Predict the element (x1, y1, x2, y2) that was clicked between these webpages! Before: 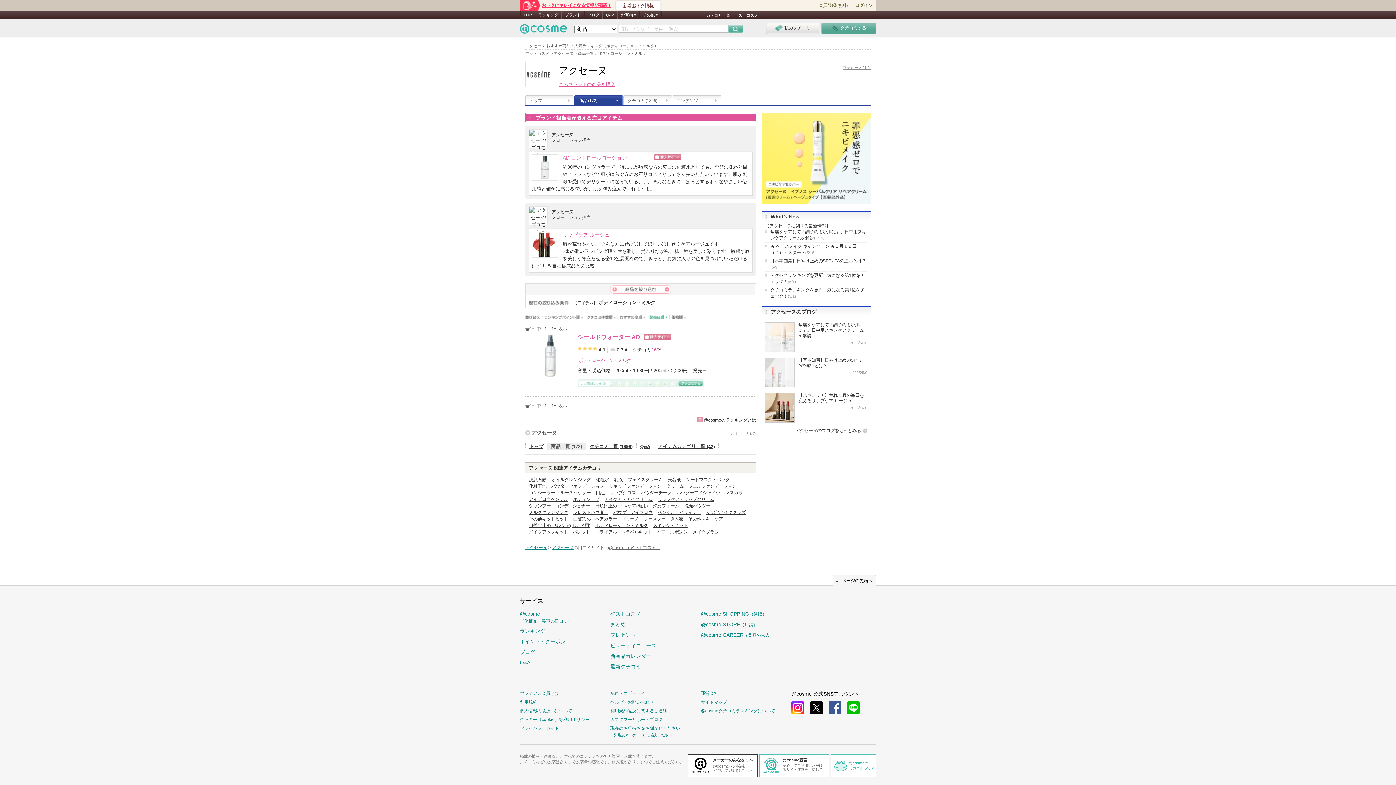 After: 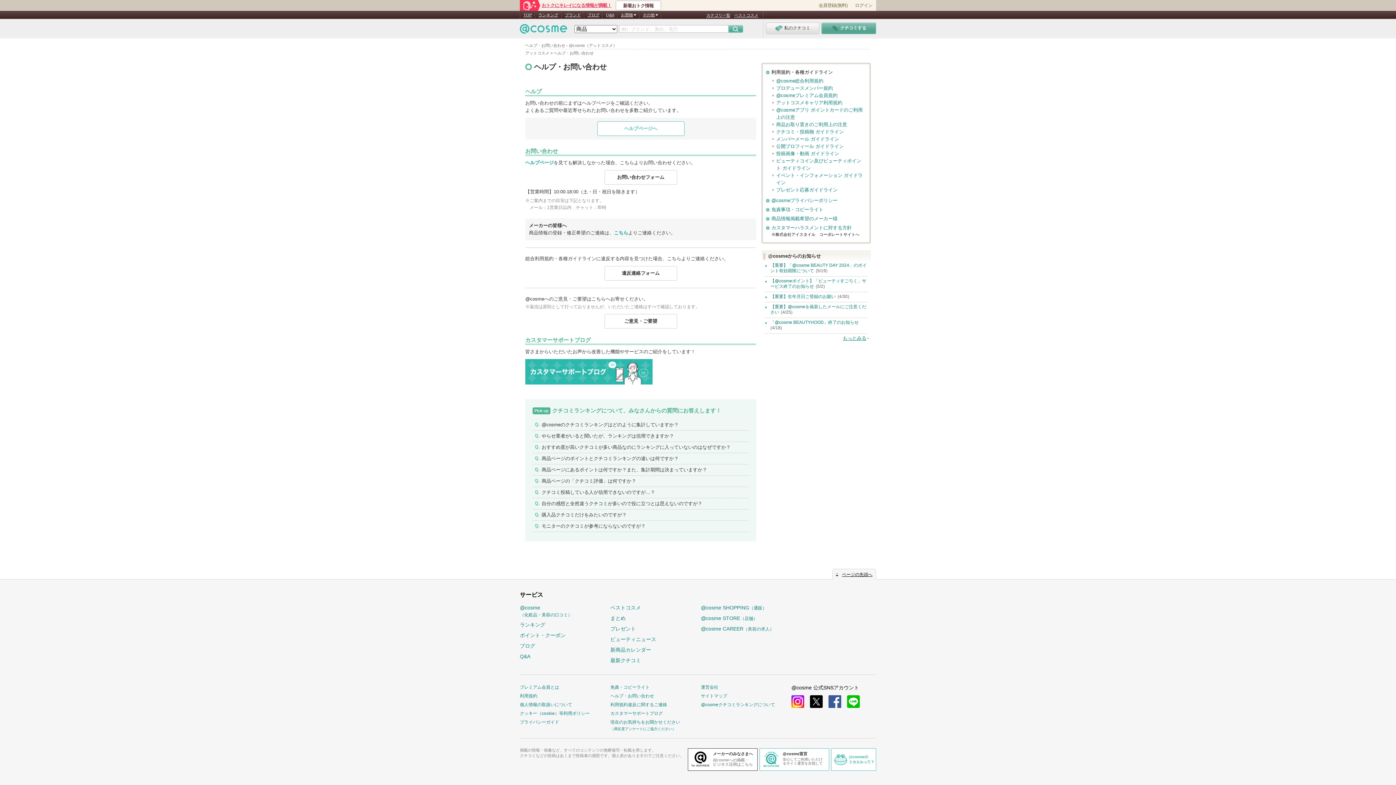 Action: label: ヘルプ・お問い合わせ bbox: (610, 700, 654, 705)